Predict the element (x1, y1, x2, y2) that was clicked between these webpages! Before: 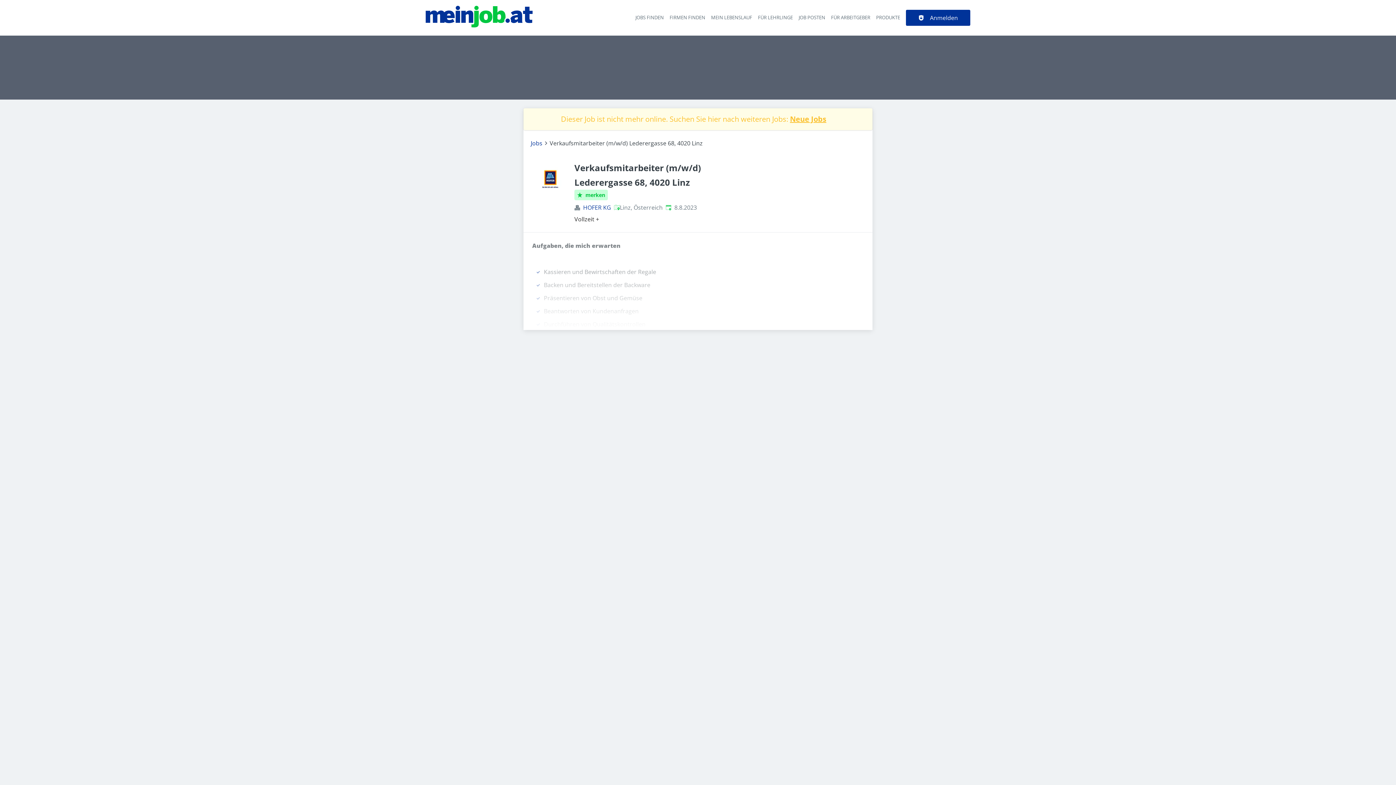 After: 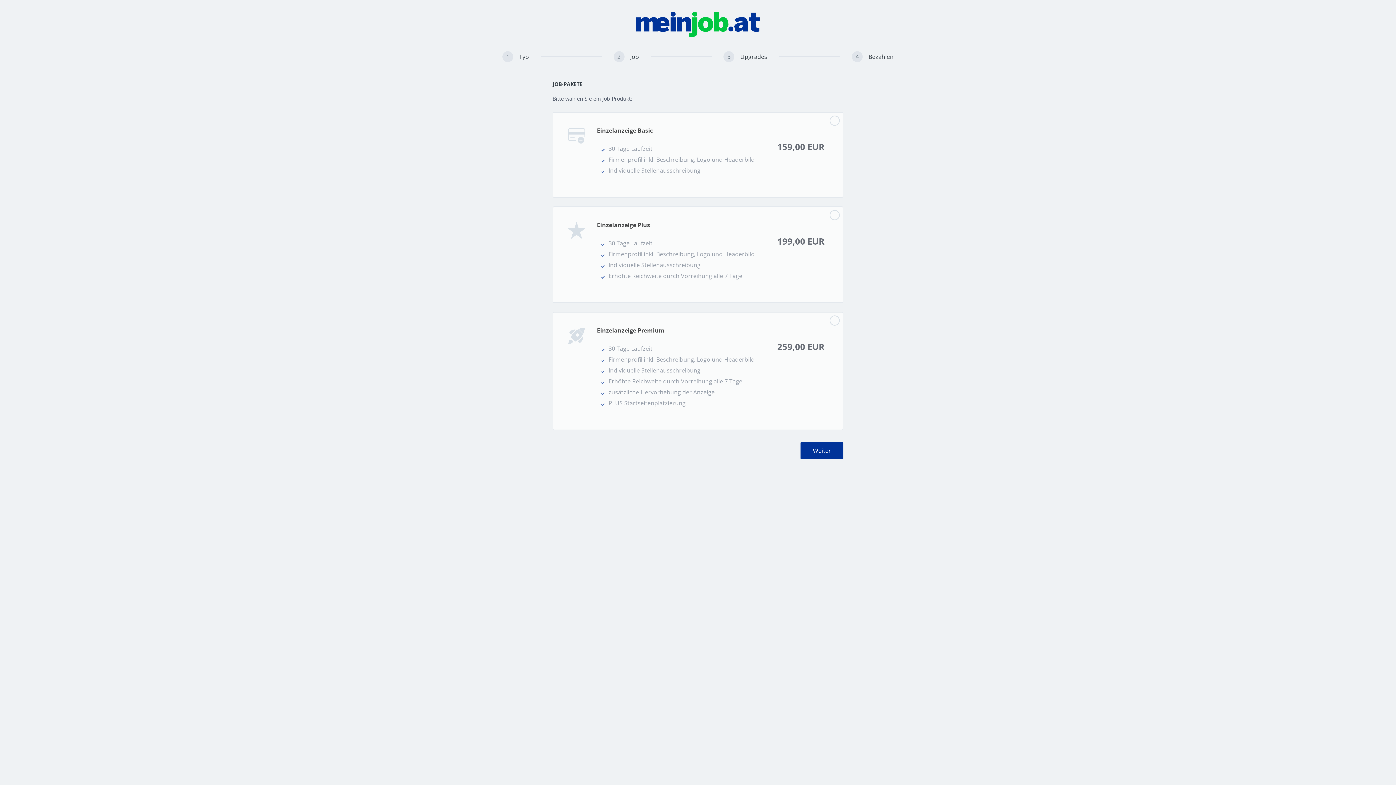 Action: label: JOB POSTEN bbox: (798, 14, 825, 20)